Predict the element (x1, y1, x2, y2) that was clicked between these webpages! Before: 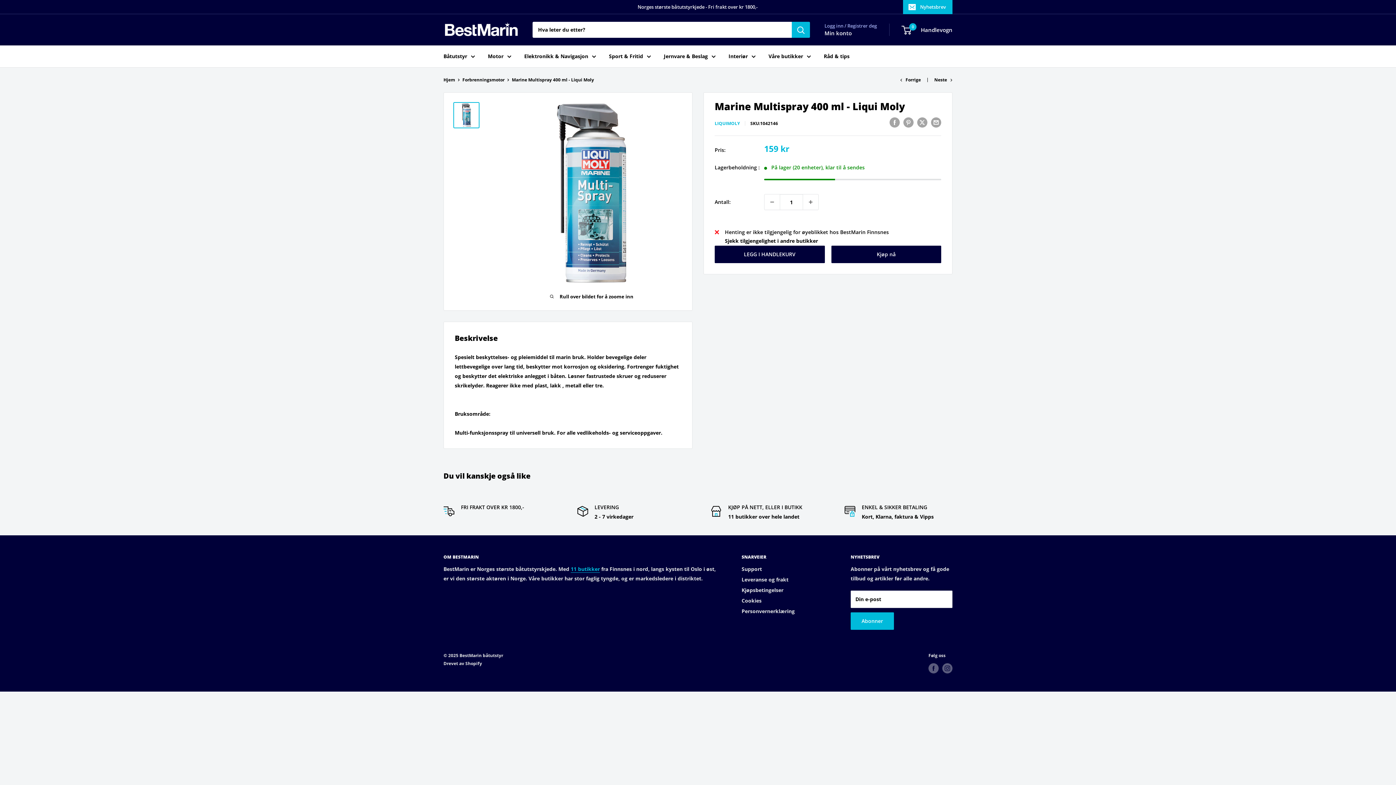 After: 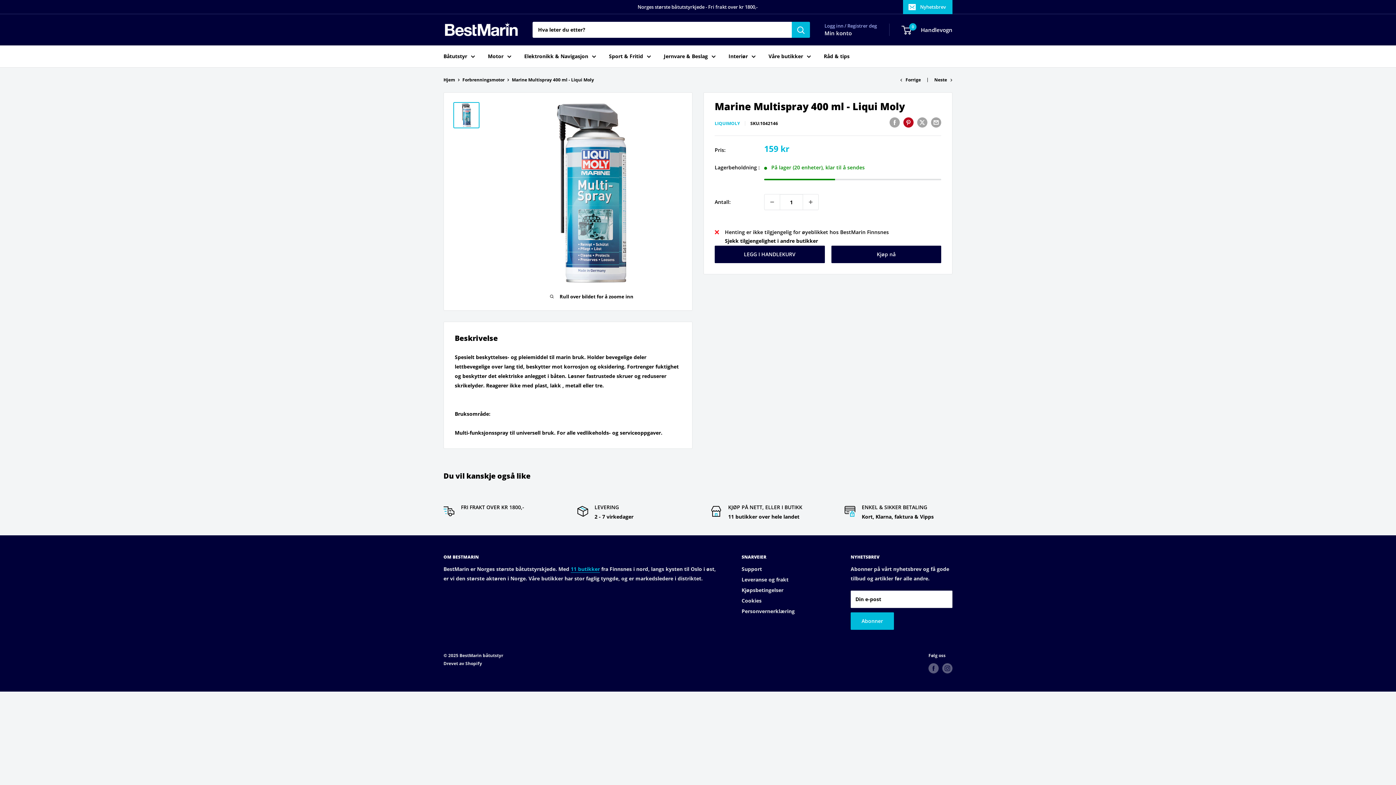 Action: label: Pin på Pinterest bbox: (903, 117, 913, 127)